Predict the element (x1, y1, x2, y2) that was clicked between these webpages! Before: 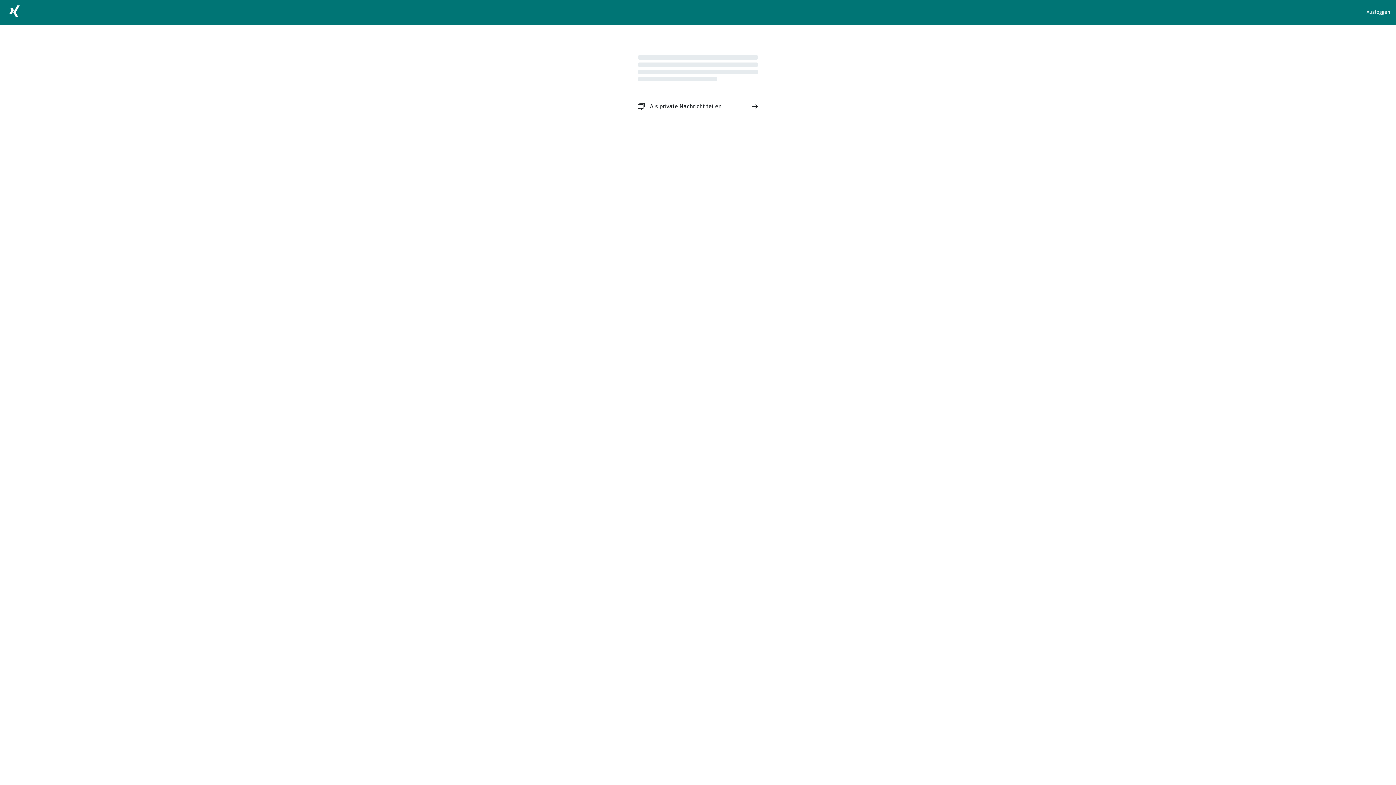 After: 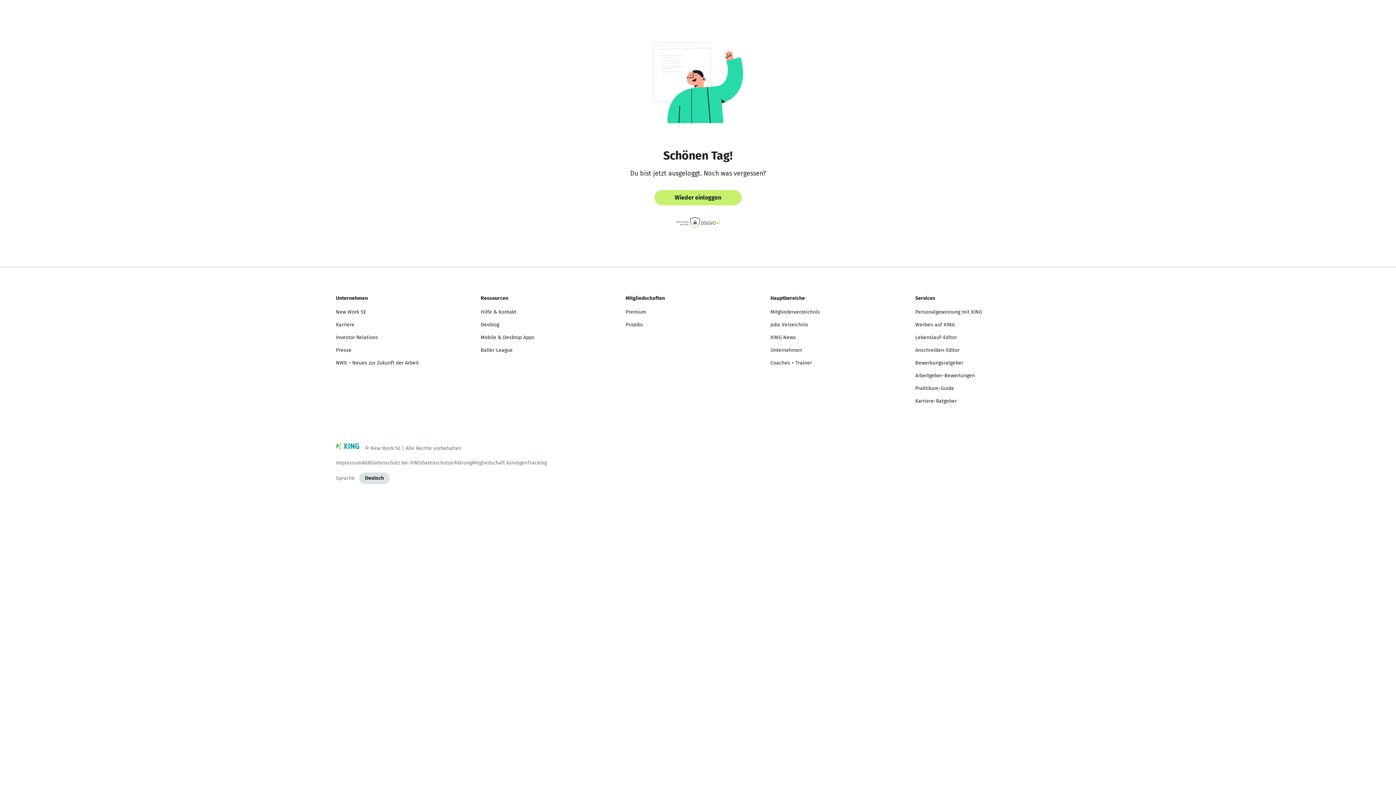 Action: bbox: (1366, 8, 1390, 16) label: Ausloggen